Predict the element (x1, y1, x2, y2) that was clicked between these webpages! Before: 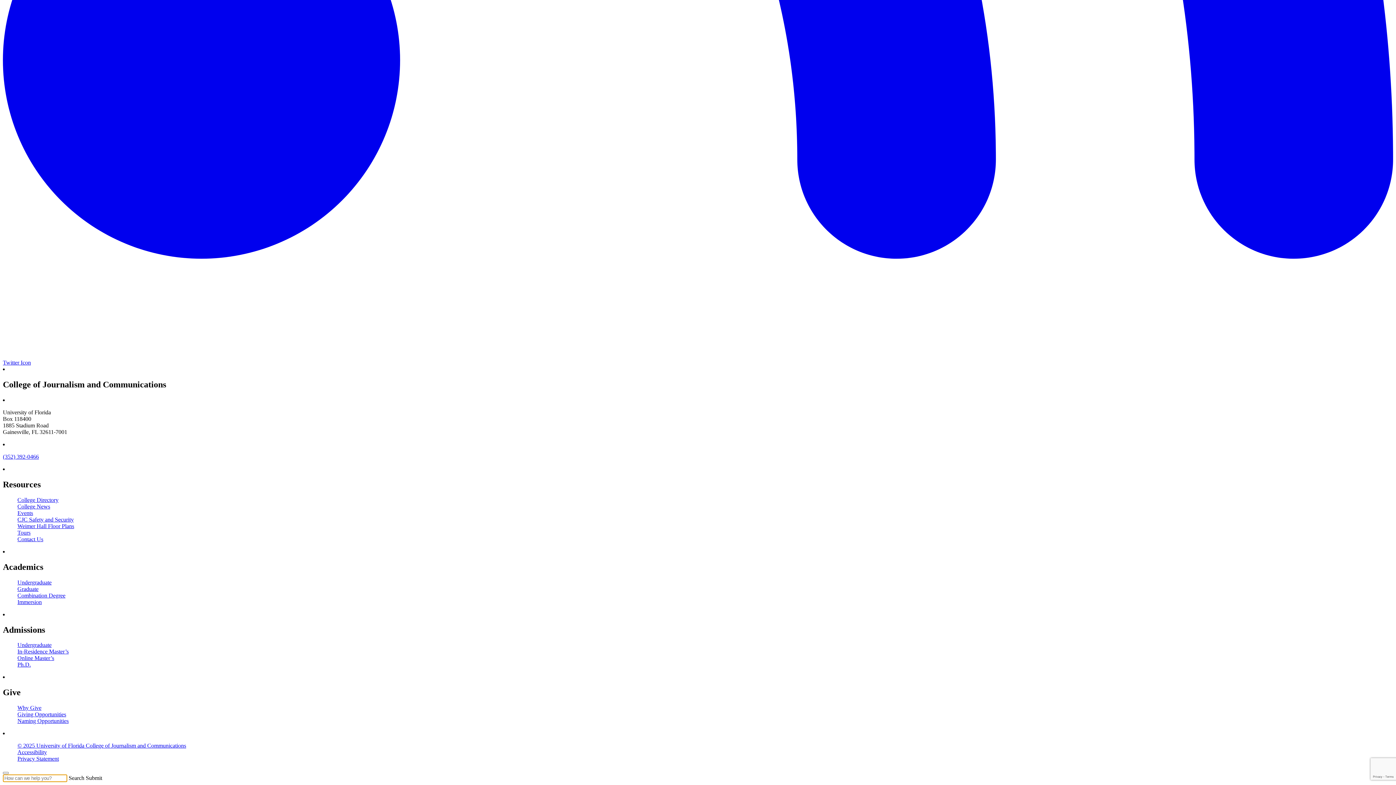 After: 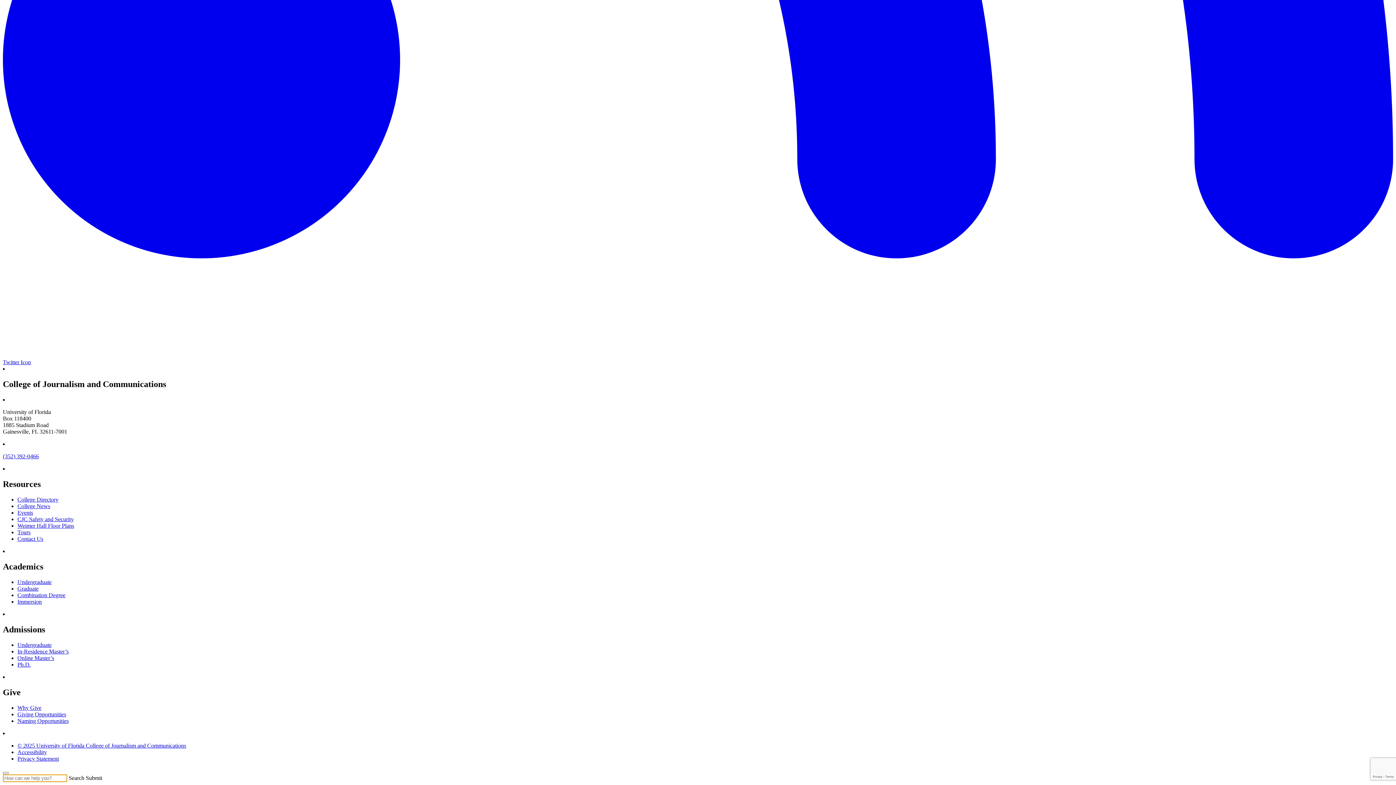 Action: bbox: (17, 642, 51, 648) label: Undergraduate